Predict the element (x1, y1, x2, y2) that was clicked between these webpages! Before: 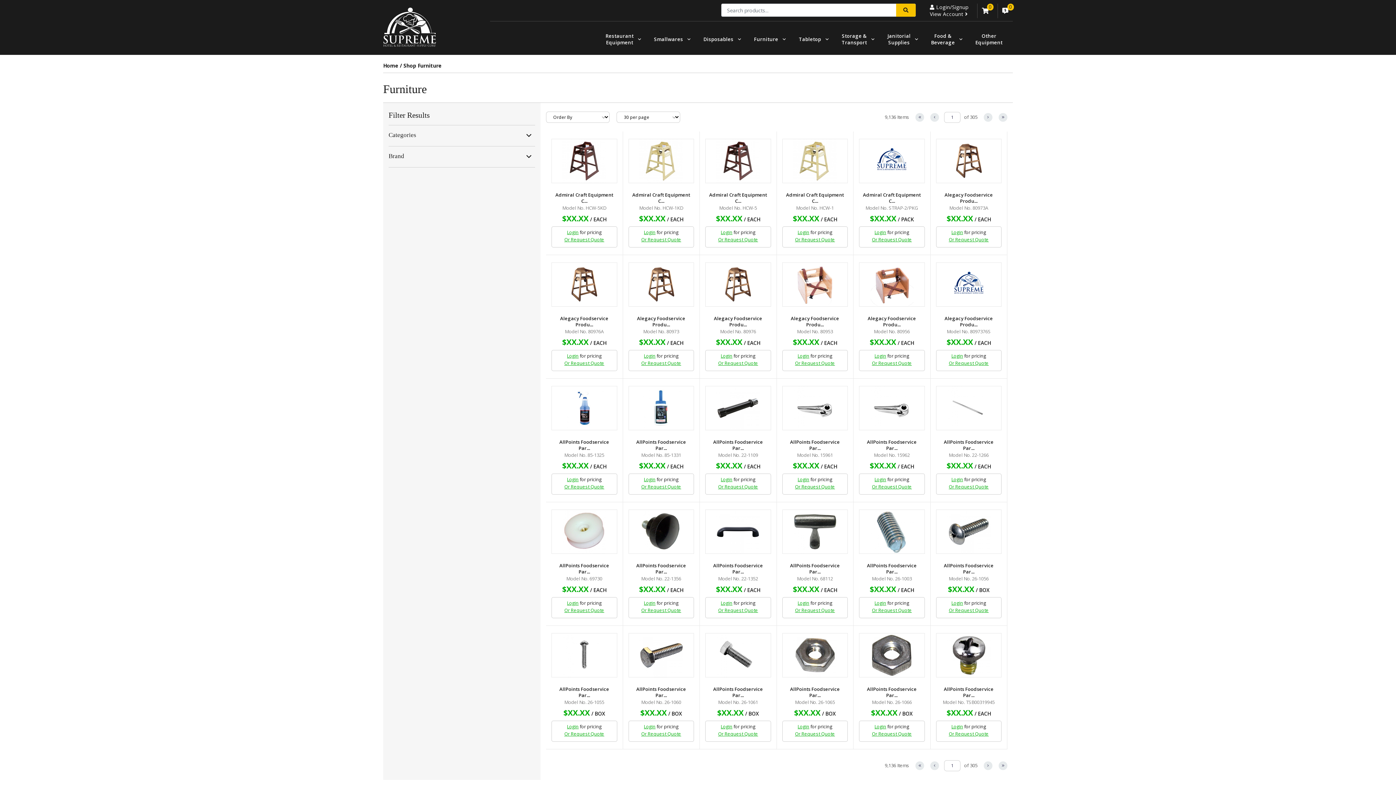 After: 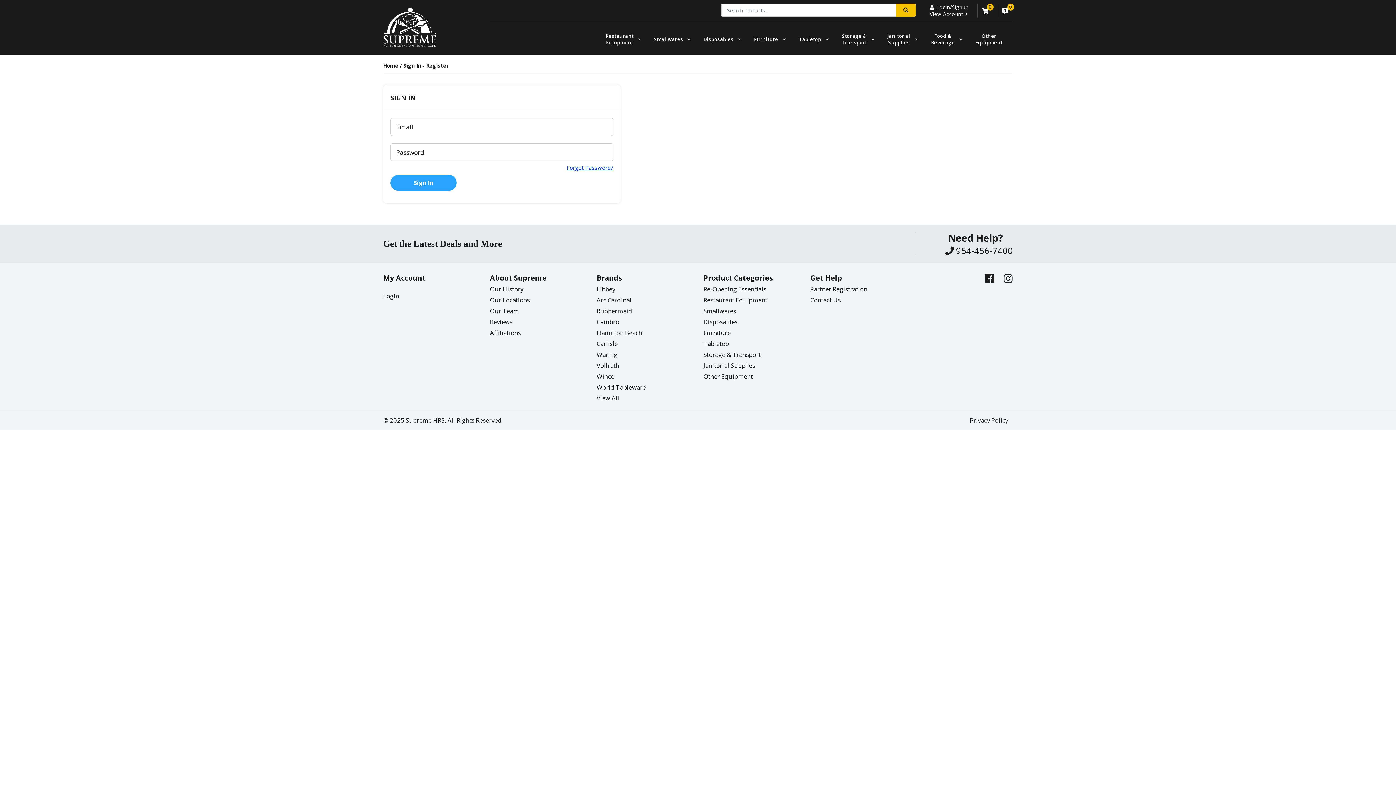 Action: label: Login bbox: (644, 724, 655, 730)